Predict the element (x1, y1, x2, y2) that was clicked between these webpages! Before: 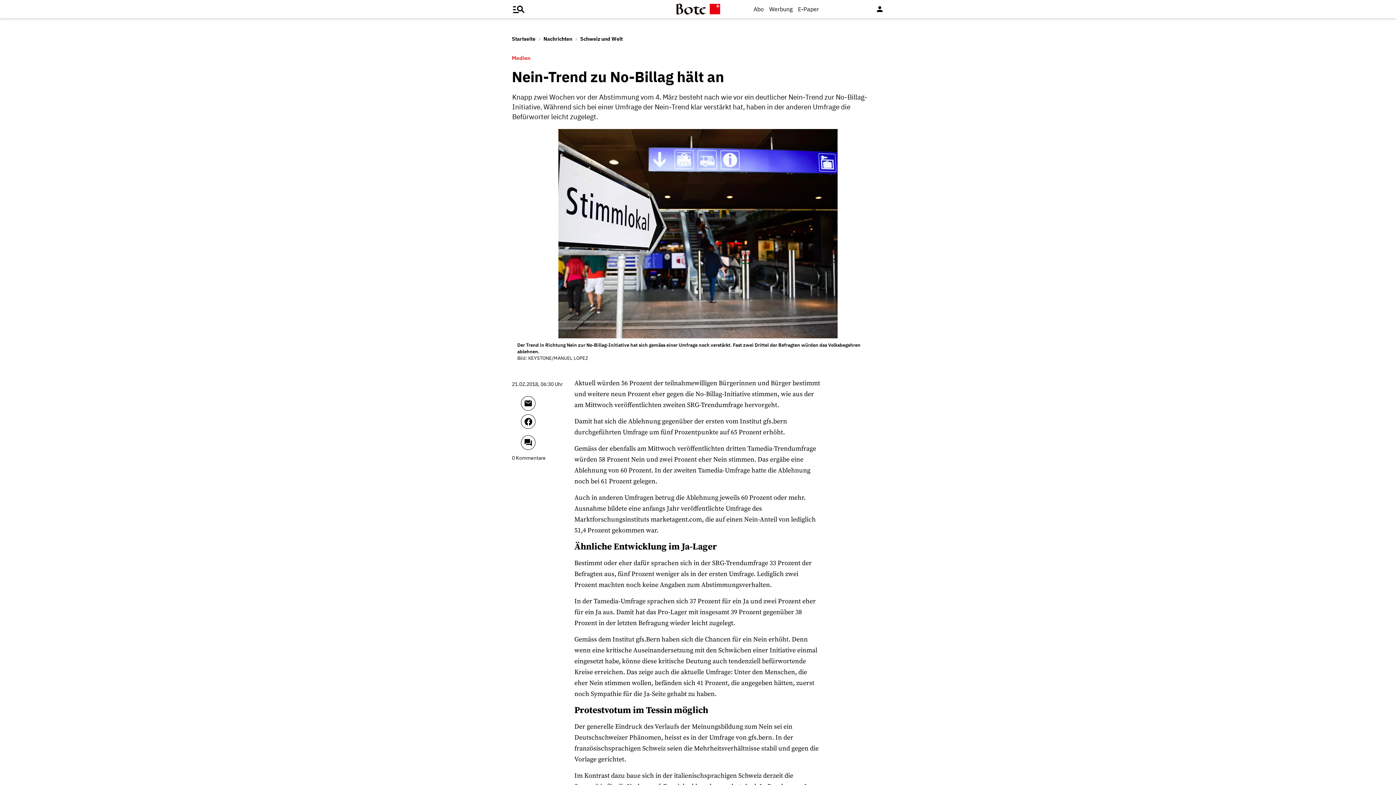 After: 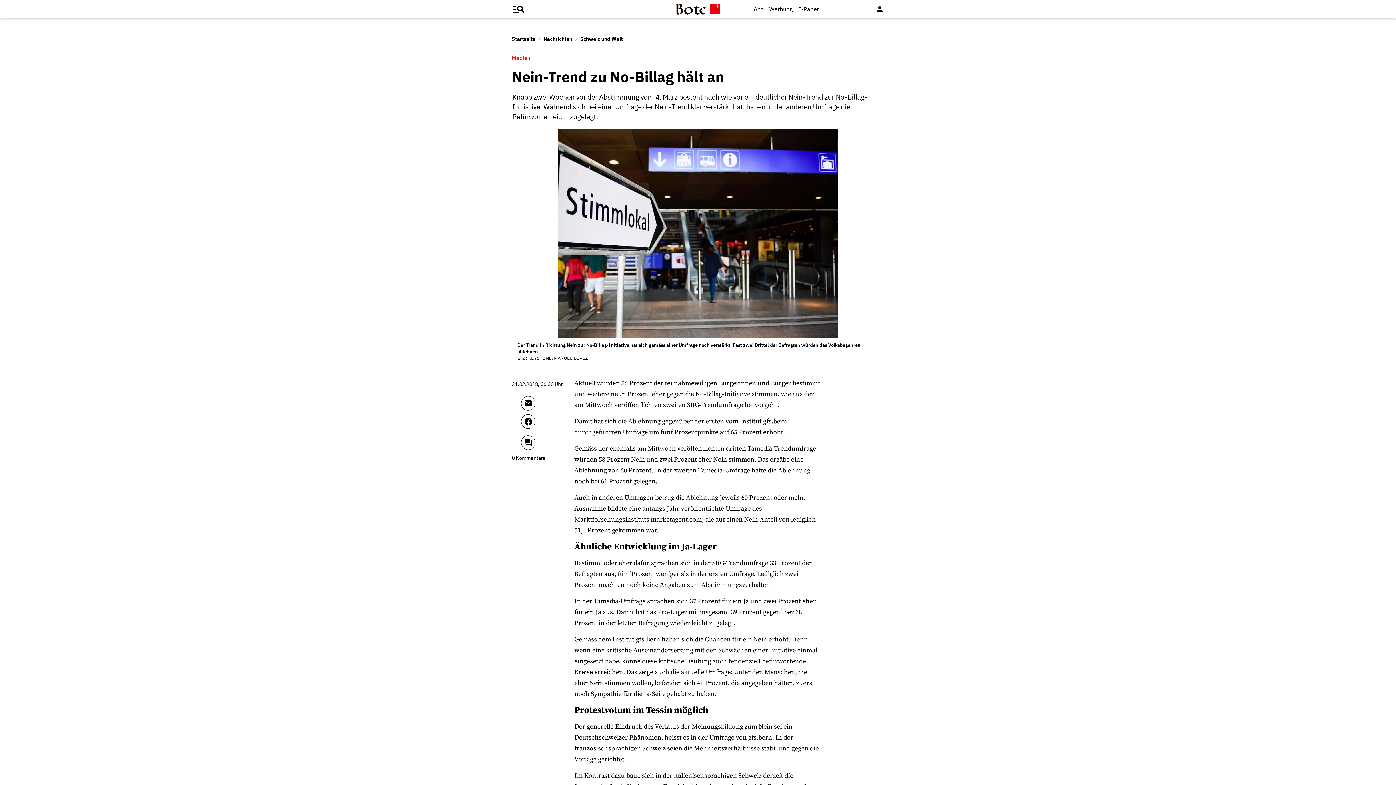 Action: bbox: (521, 435, 574, 462) label: forum
0 Kommentare